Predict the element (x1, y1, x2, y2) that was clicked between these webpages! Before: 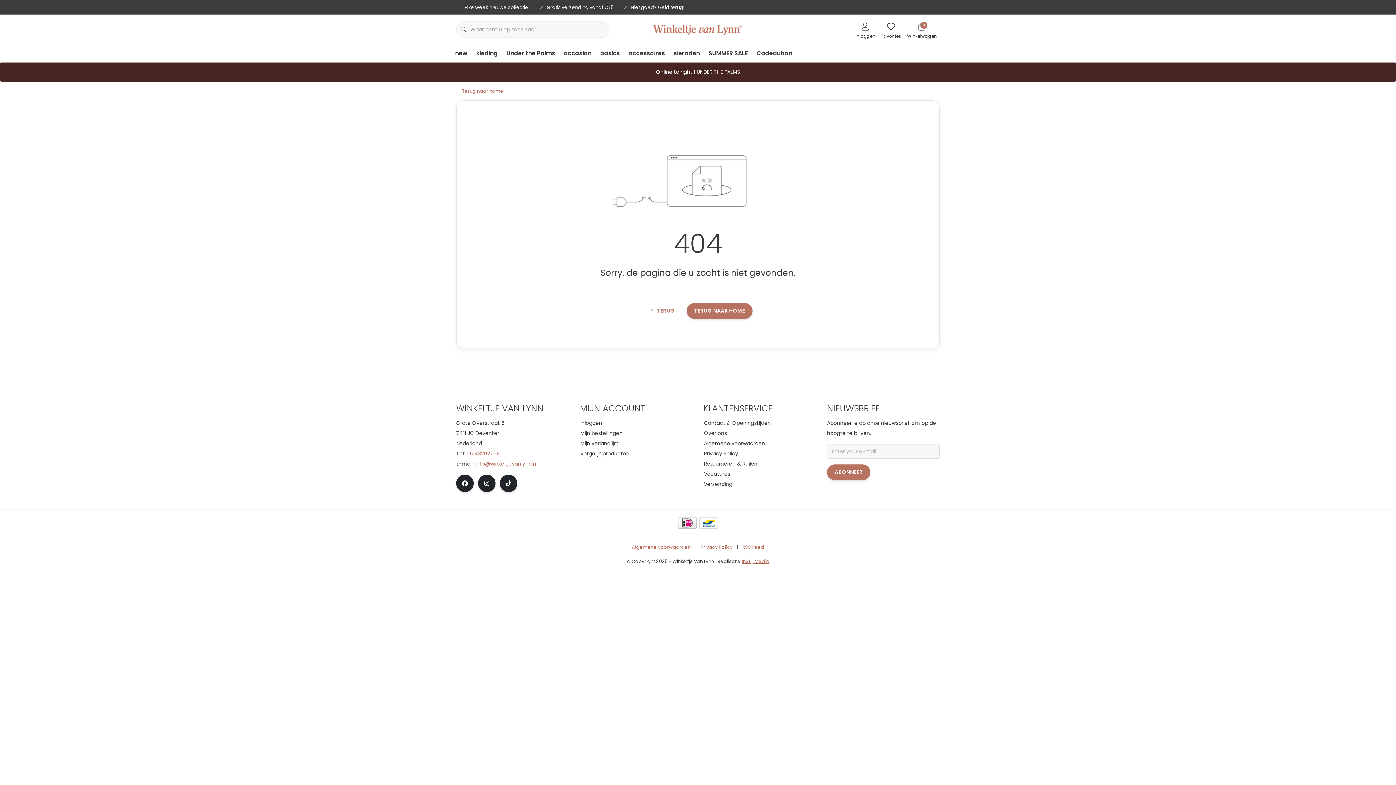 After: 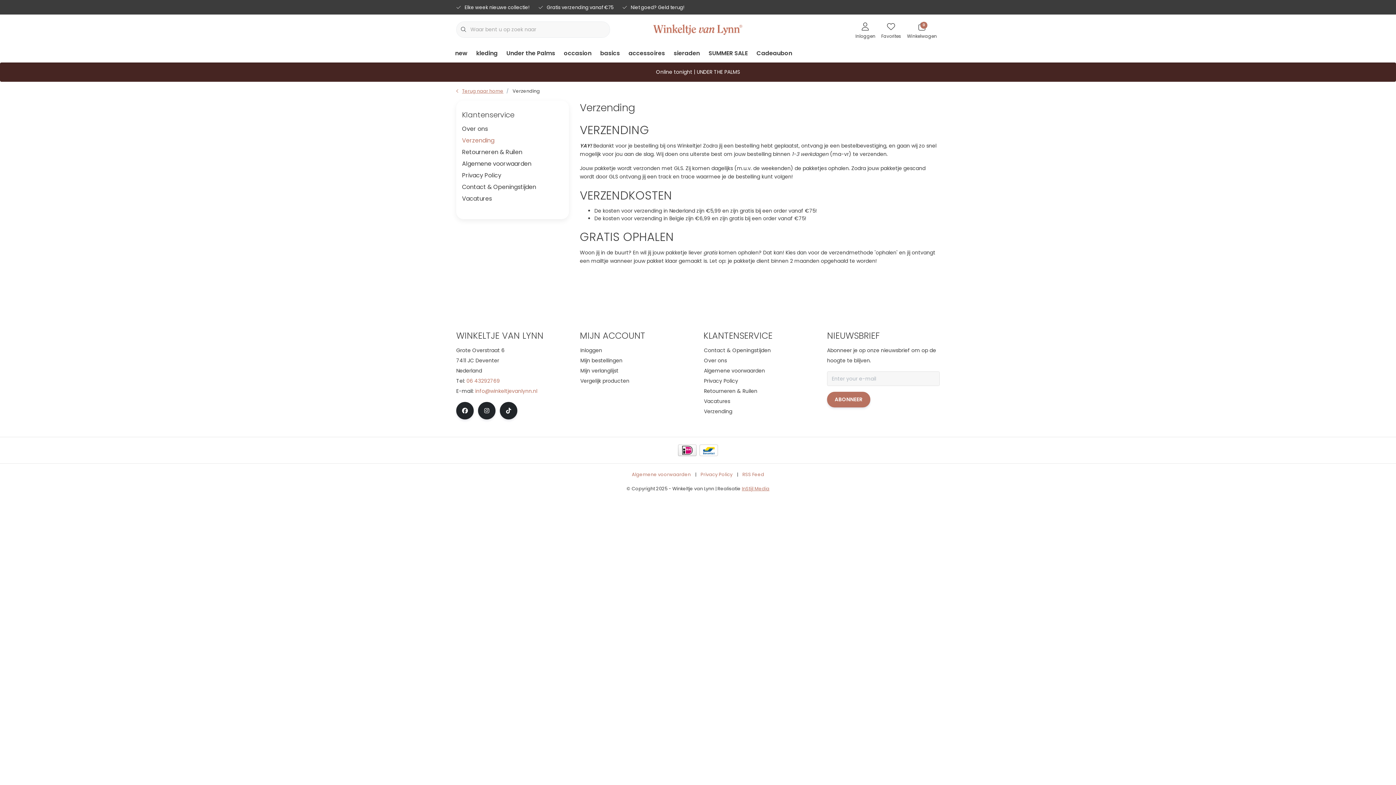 Action: bbox: (697, 480, 732, 488) label: Verzending